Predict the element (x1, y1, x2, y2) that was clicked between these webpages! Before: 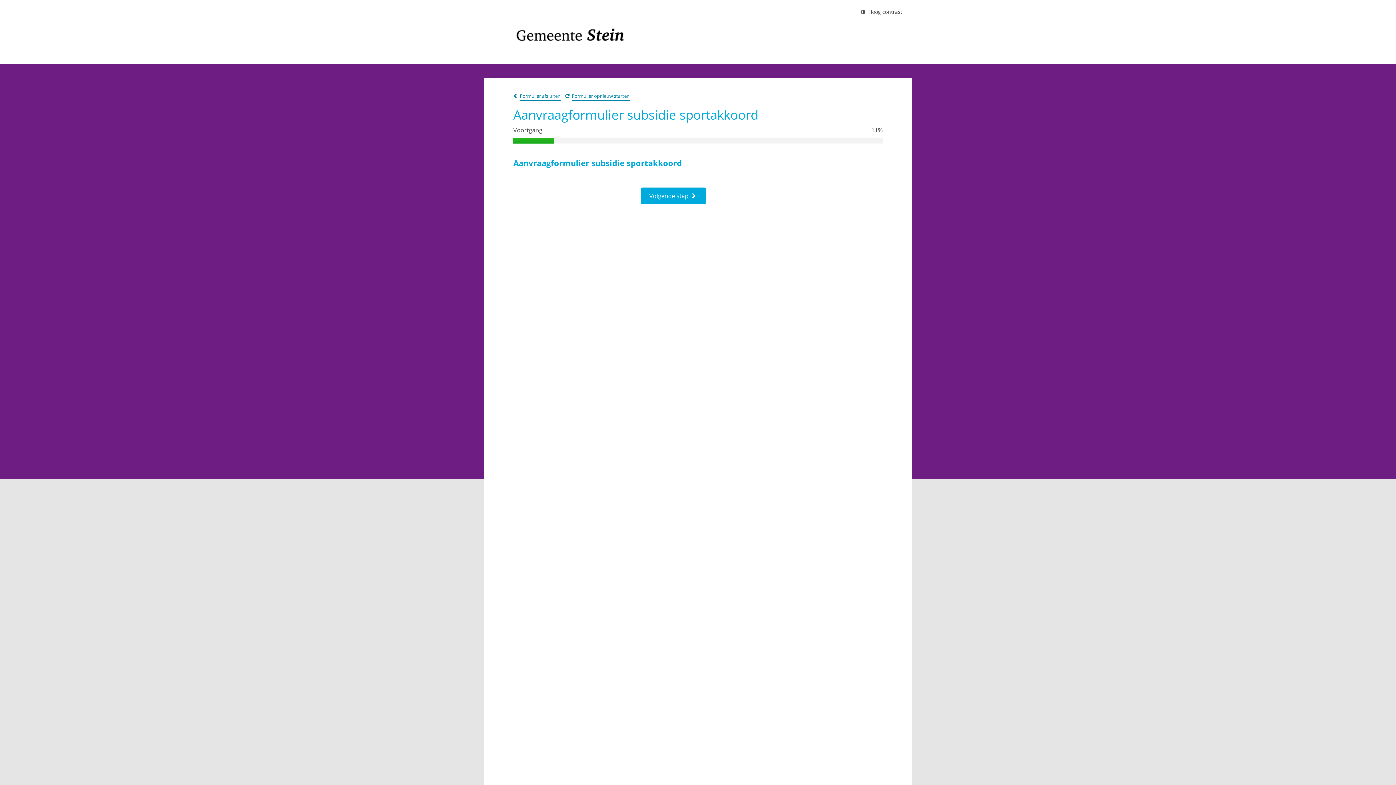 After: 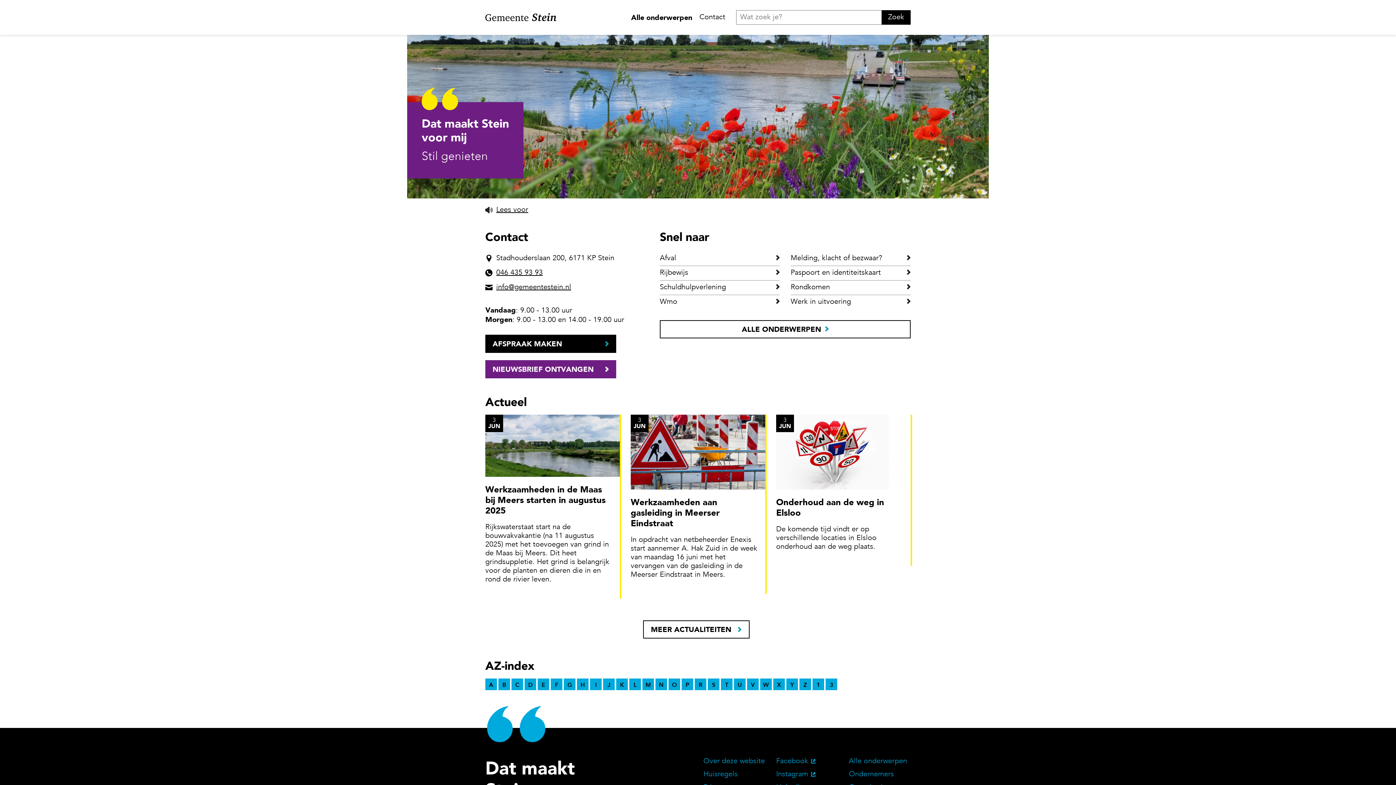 Action: label:  Formulier afsluiten  bbox: (513, 92, 561, 99)